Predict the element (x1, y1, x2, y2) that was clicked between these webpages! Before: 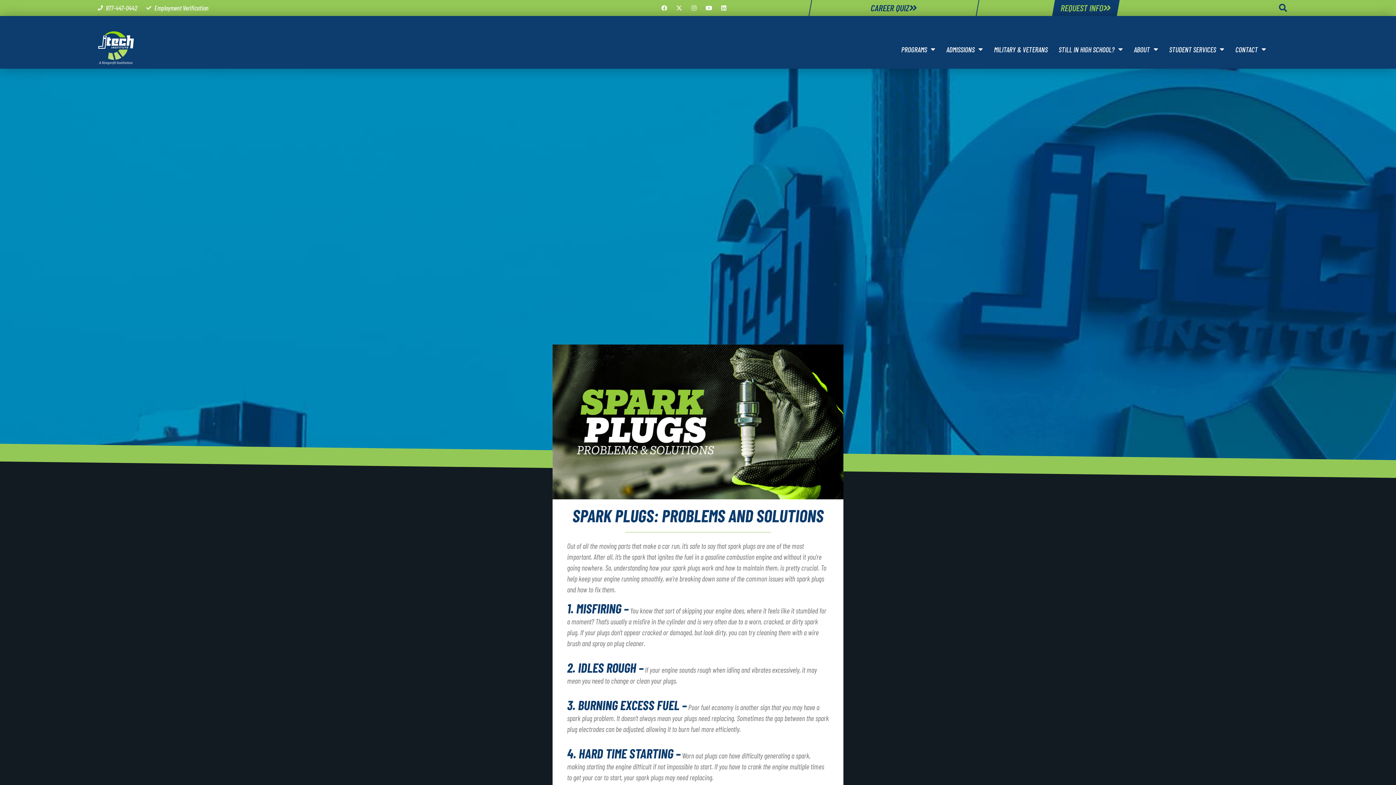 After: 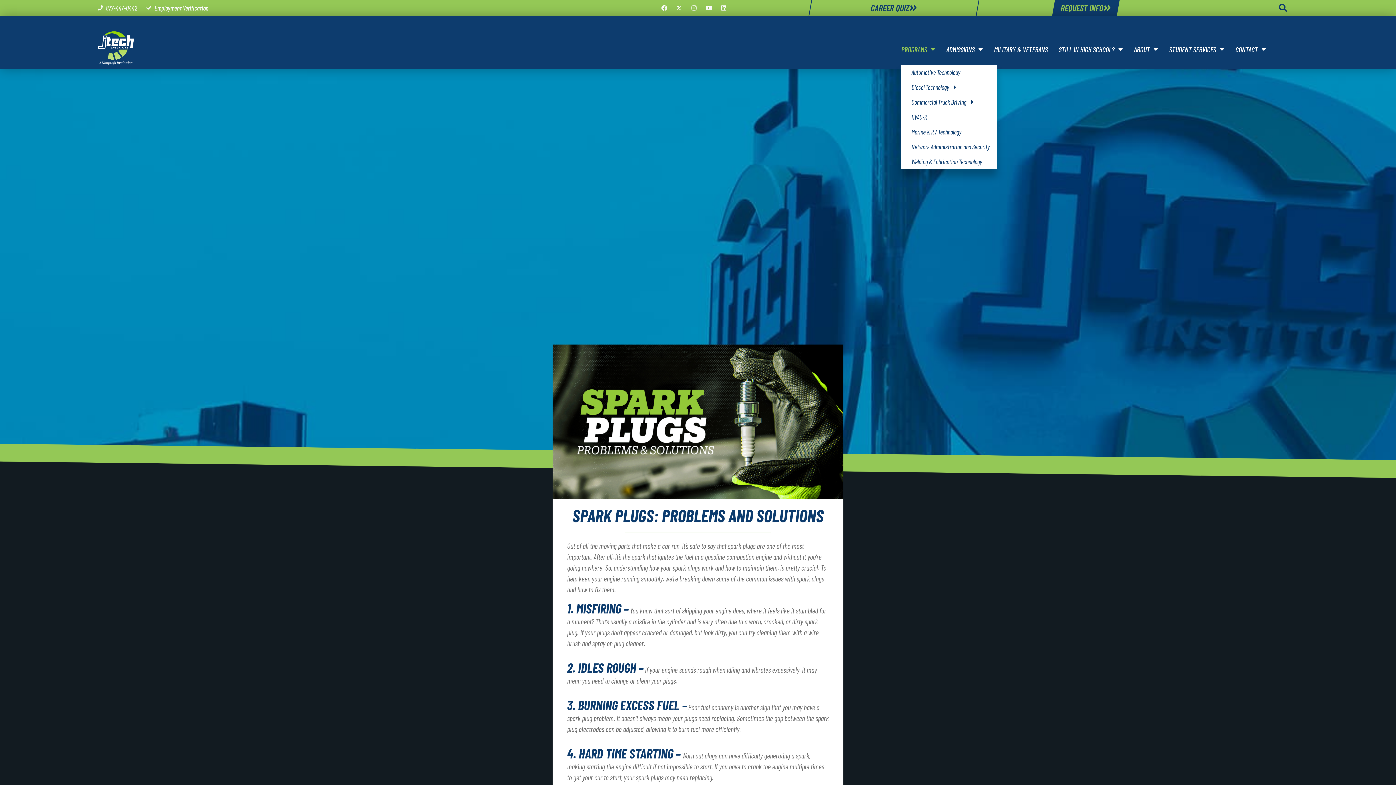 Action: bbox: (901, 41, 935, 57) label: PROGRAMS